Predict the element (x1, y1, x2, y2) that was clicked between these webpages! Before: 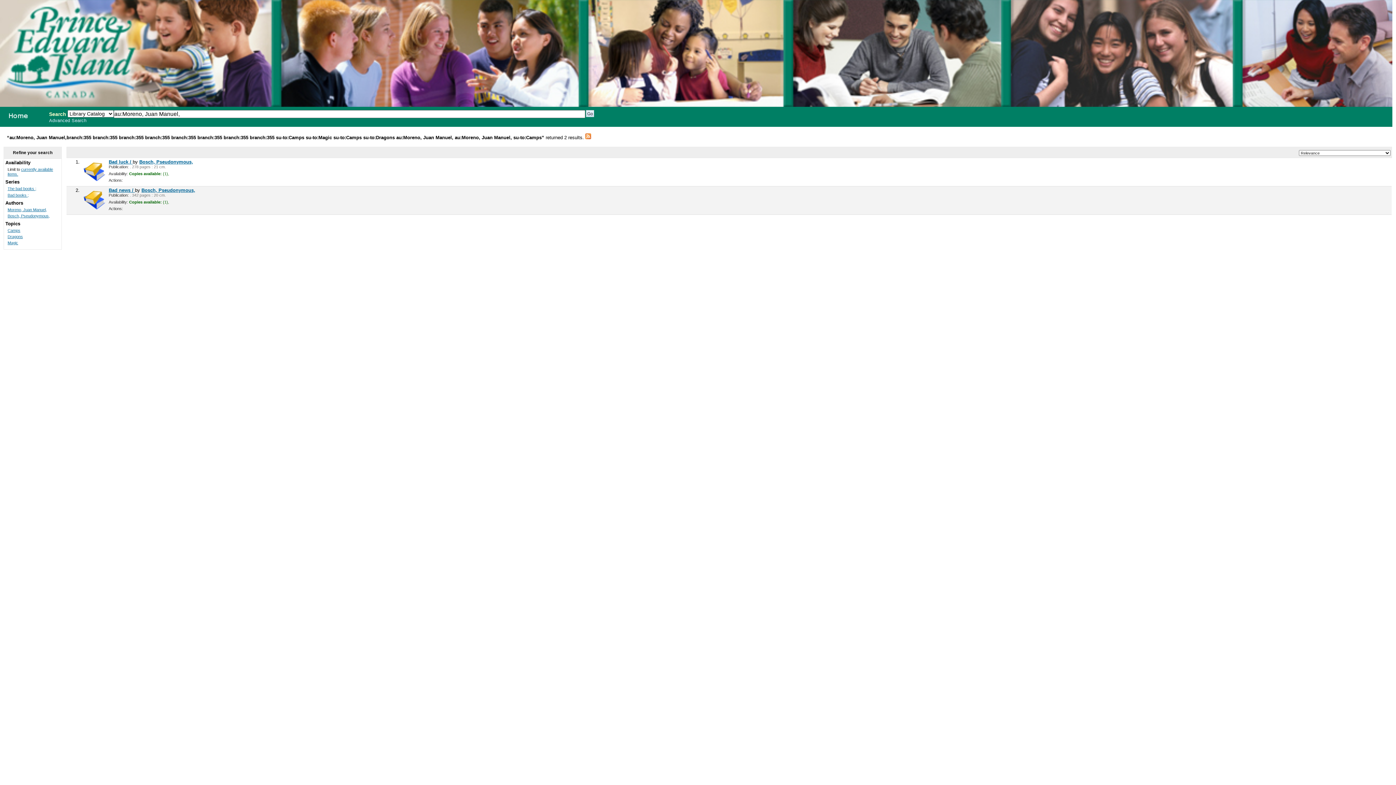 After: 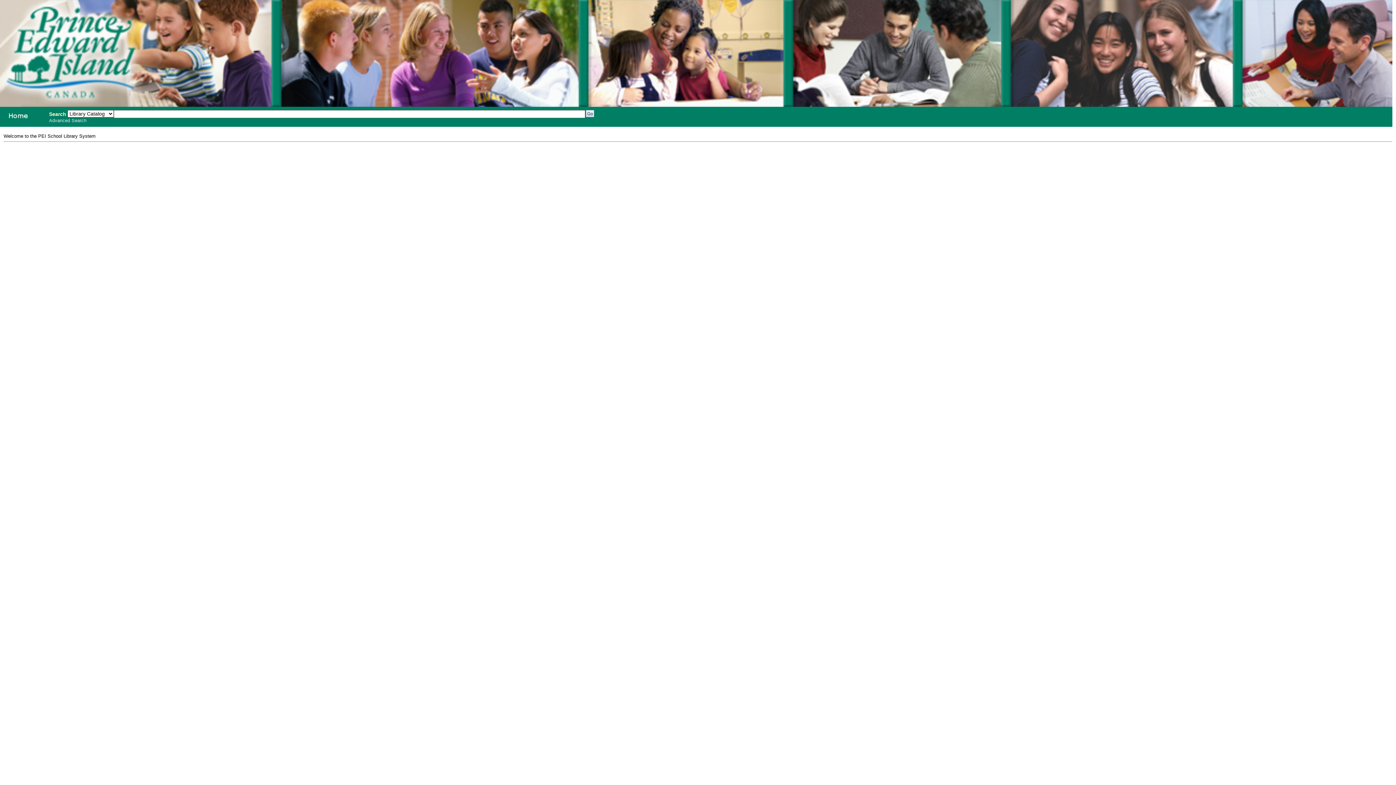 Action: label: PEI School Library System bbox: (-1, 108, 42, 122)